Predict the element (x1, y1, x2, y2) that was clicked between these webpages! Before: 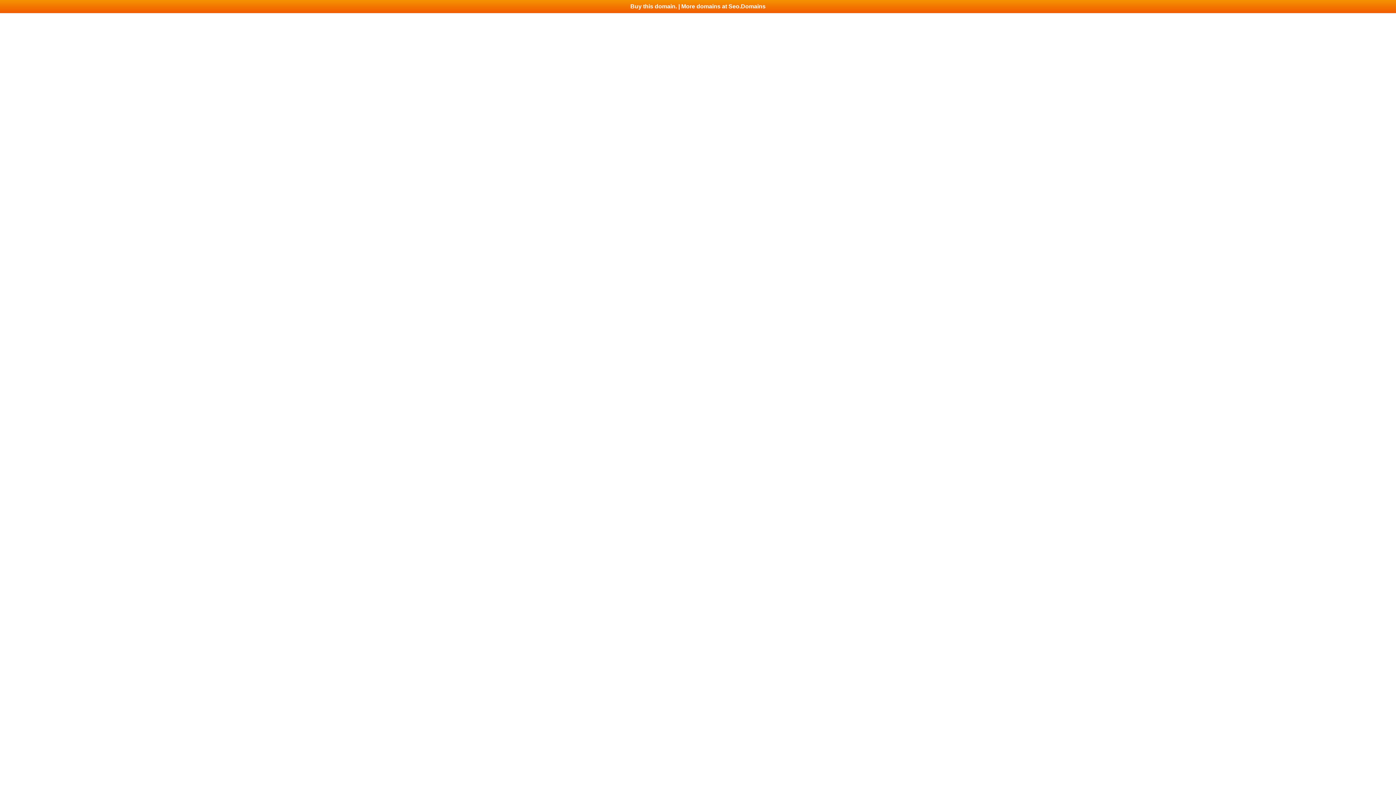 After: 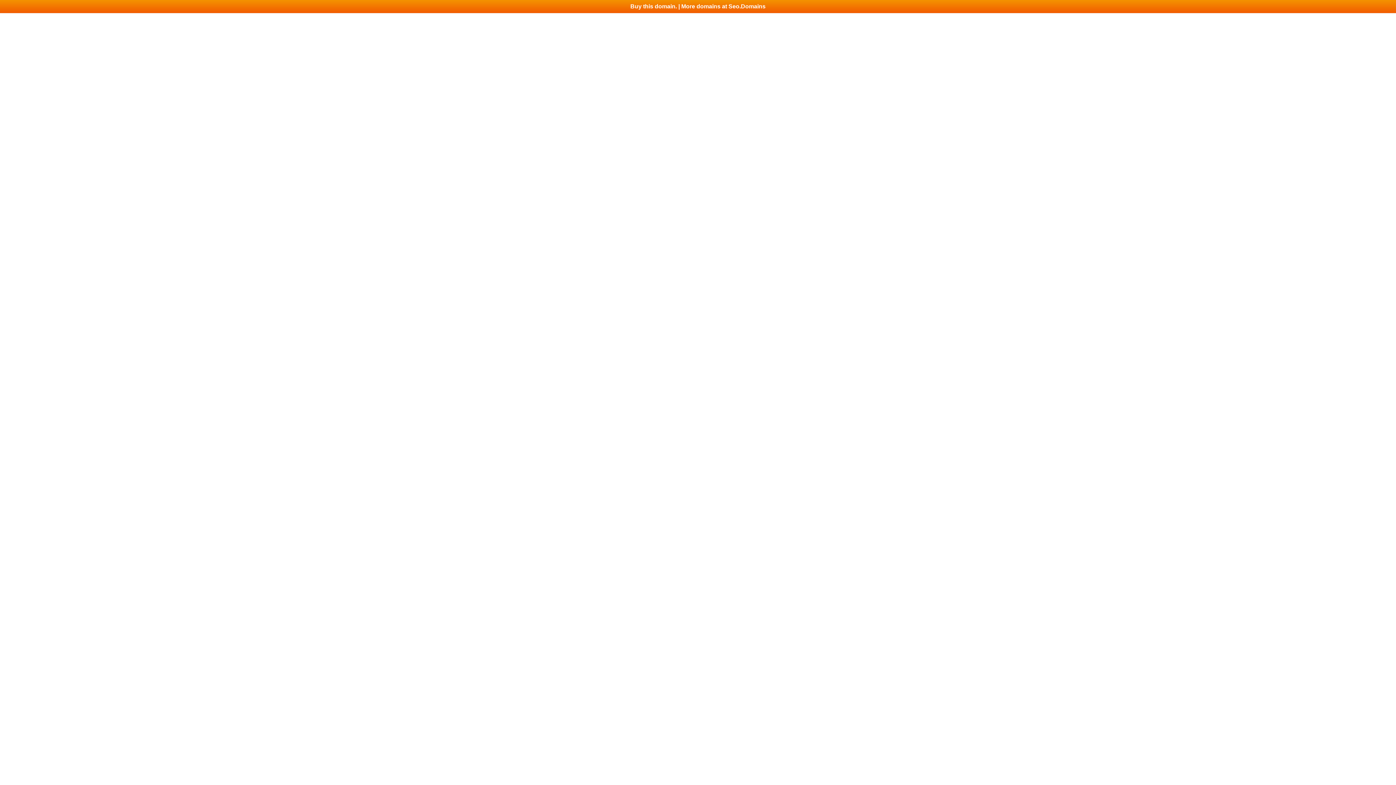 Action: bbox: (0, 0, 1396, 13) label: Buy this domain. | More domains at Seo.Domains